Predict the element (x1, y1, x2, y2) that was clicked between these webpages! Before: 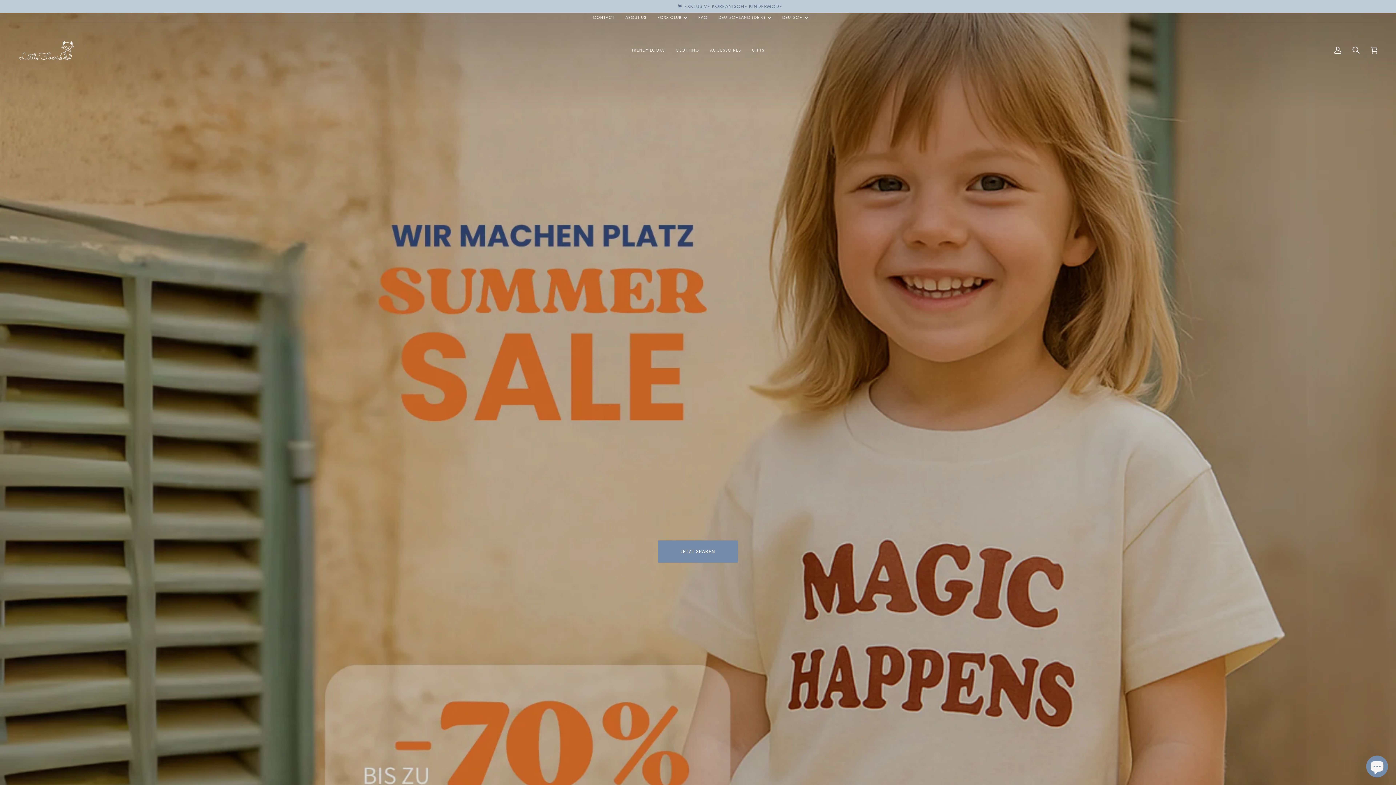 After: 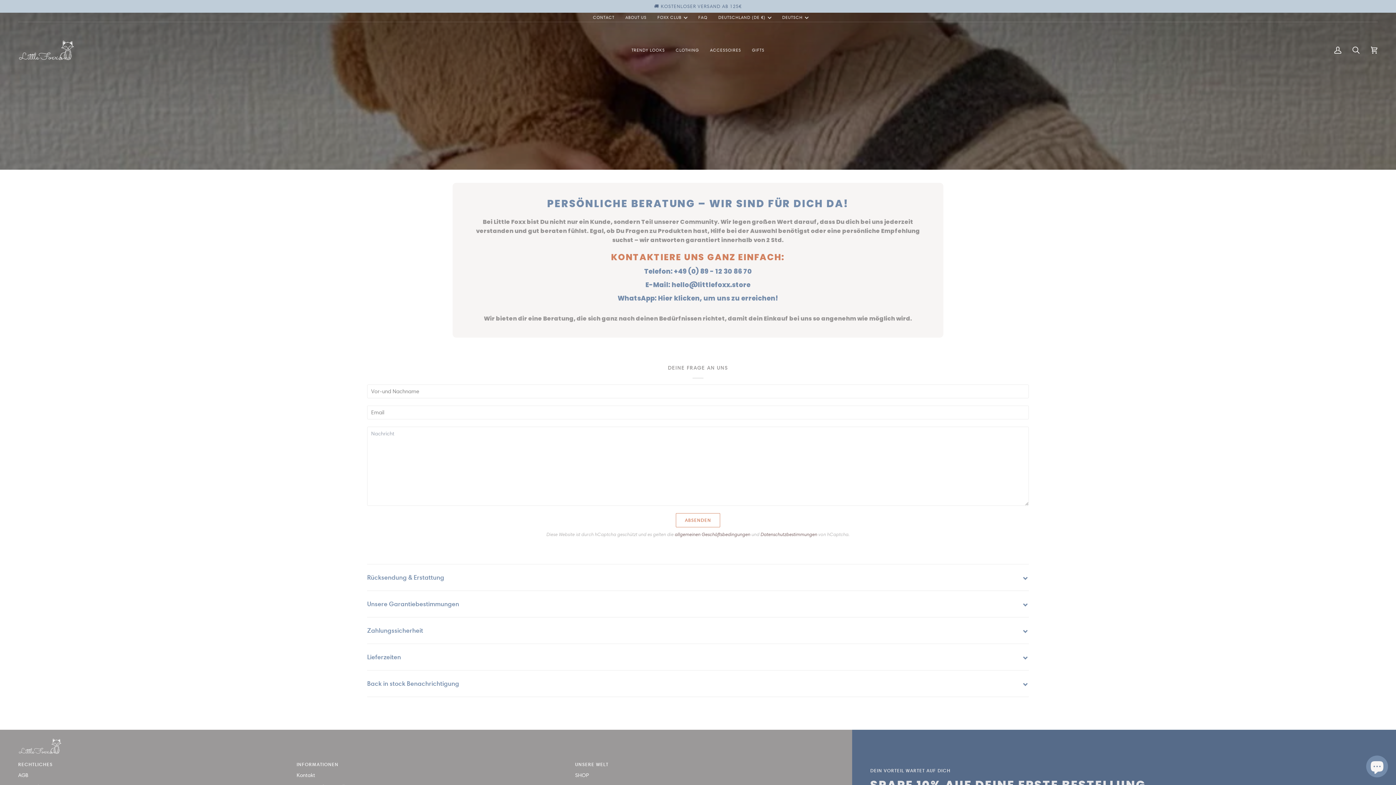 Action: bbox: (587, 14, 620, 20) label: CONTACT